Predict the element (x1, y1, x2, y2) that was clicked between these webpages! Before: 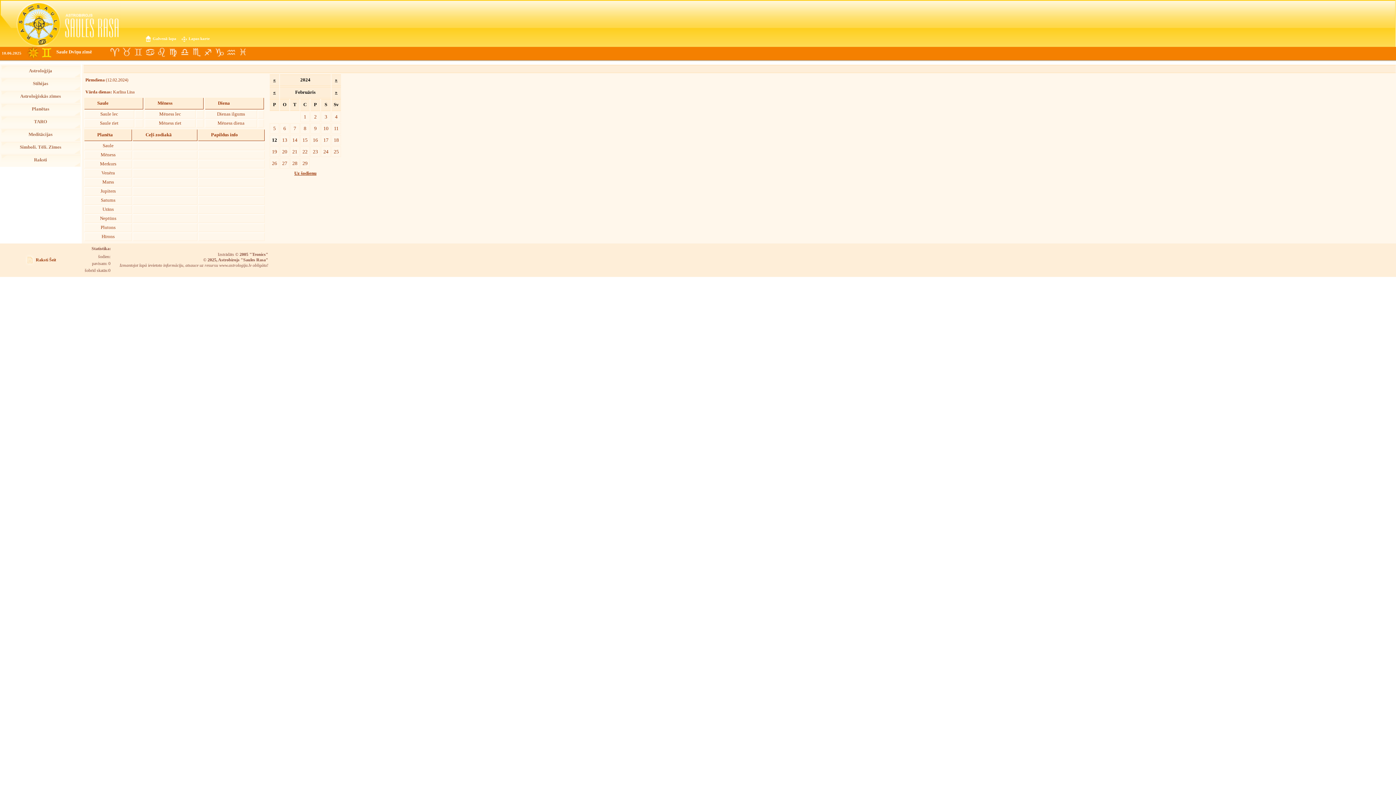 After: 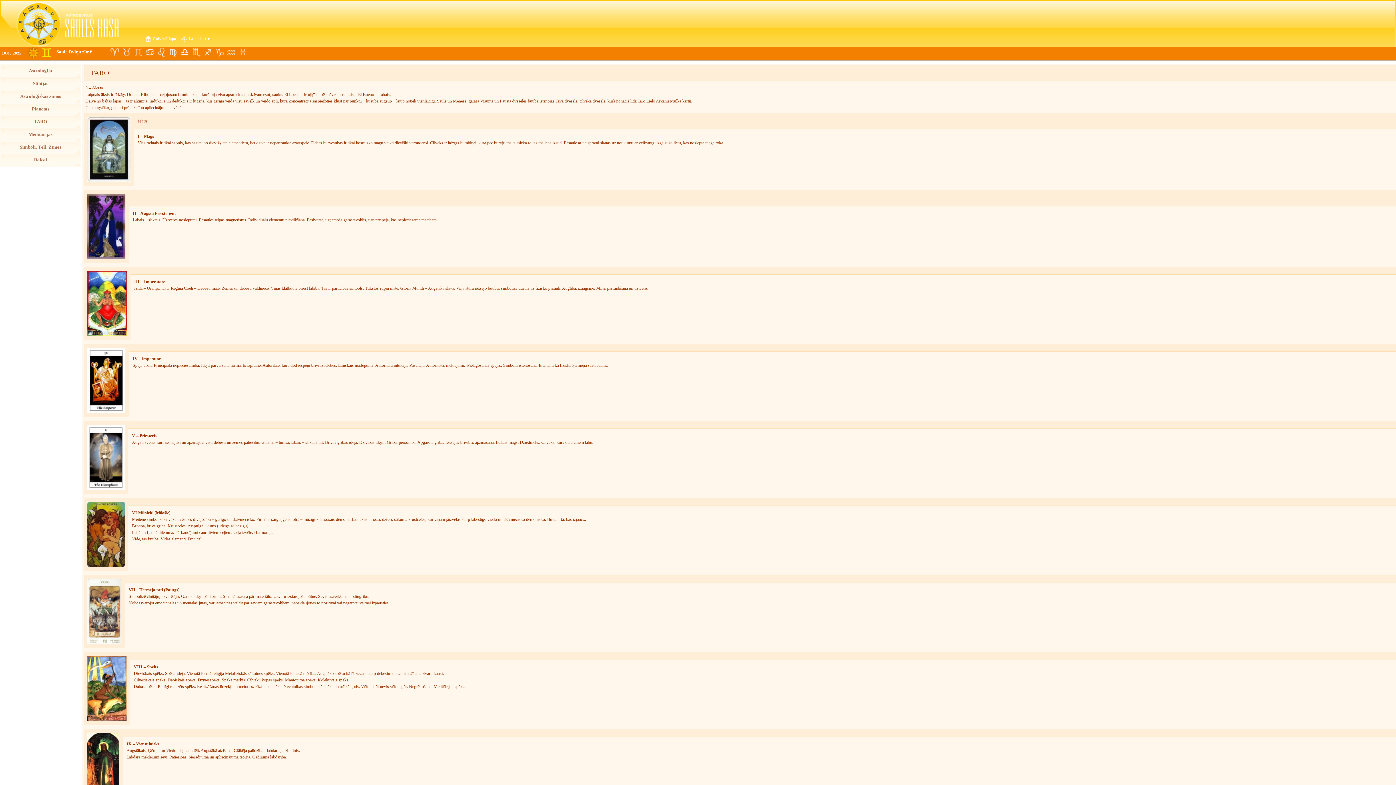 Action: bbox: (0, 115, 80, 128) label: TARO